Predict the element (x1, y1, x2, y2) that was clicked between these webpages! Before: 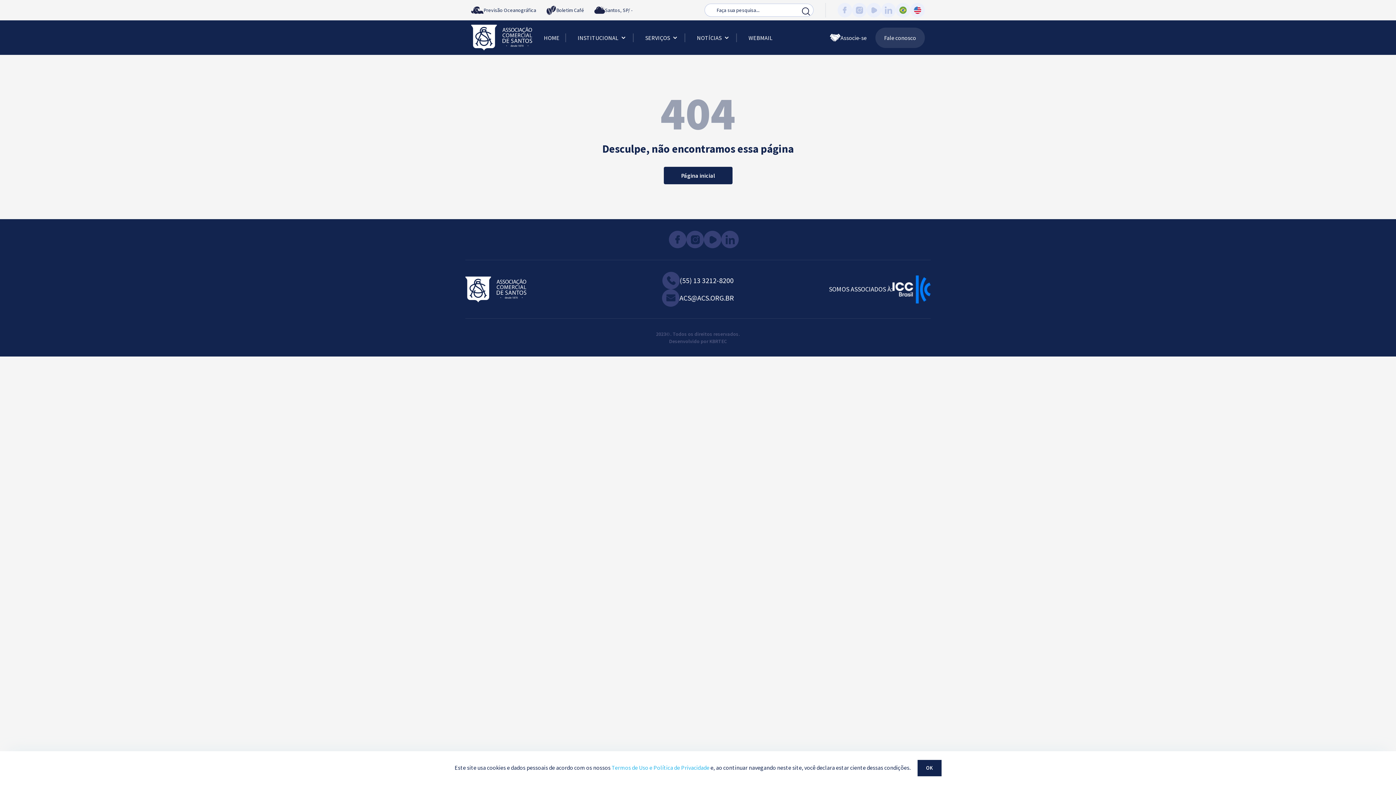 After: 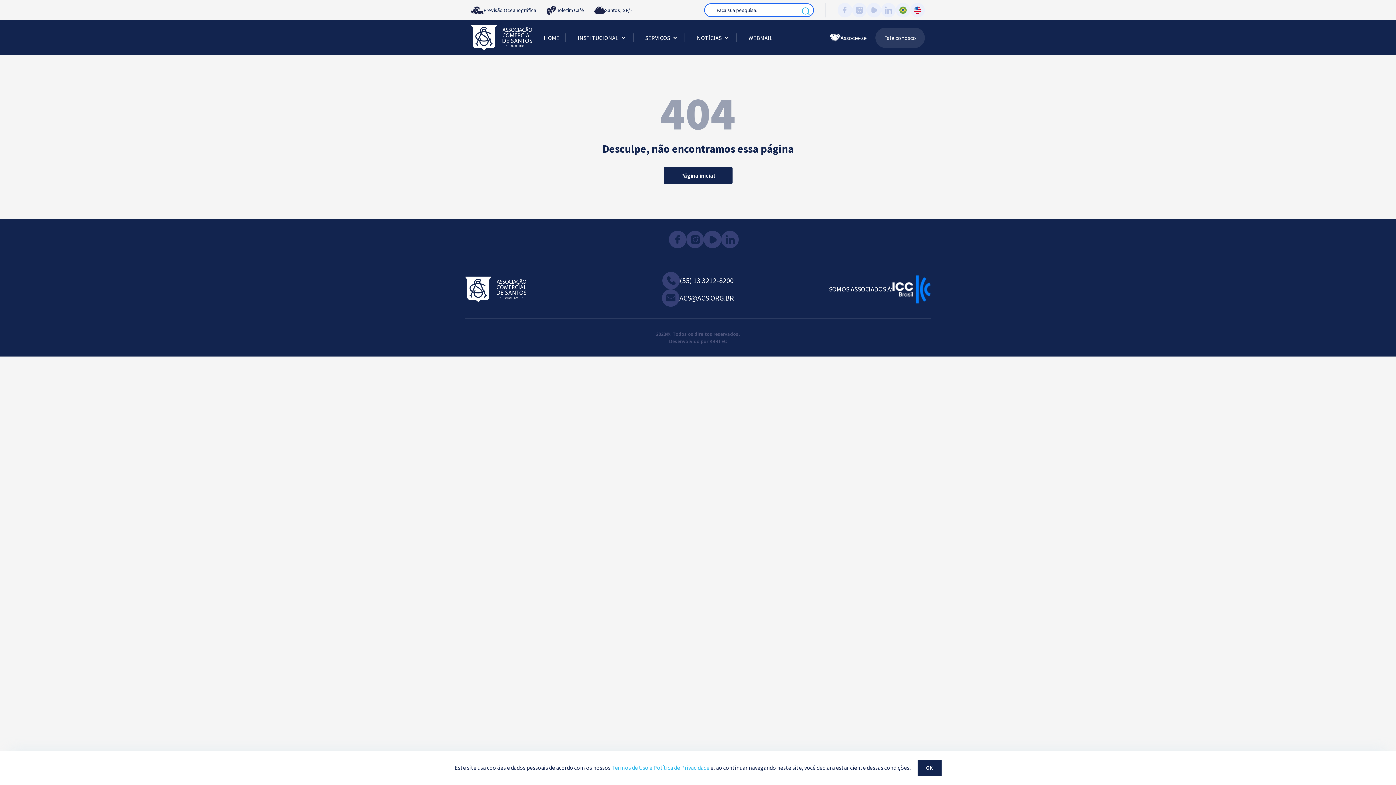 Action: bbox: (802, 7, 808, 13)